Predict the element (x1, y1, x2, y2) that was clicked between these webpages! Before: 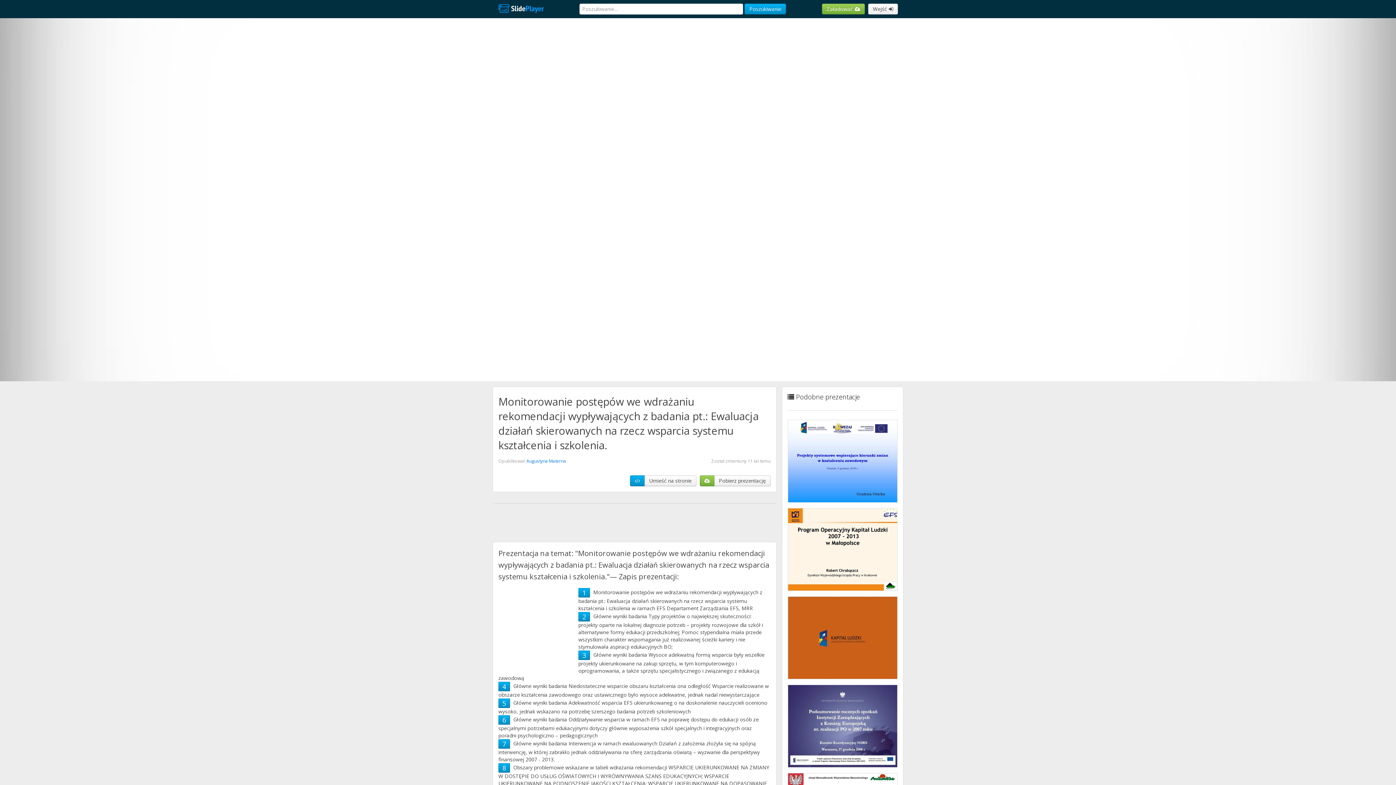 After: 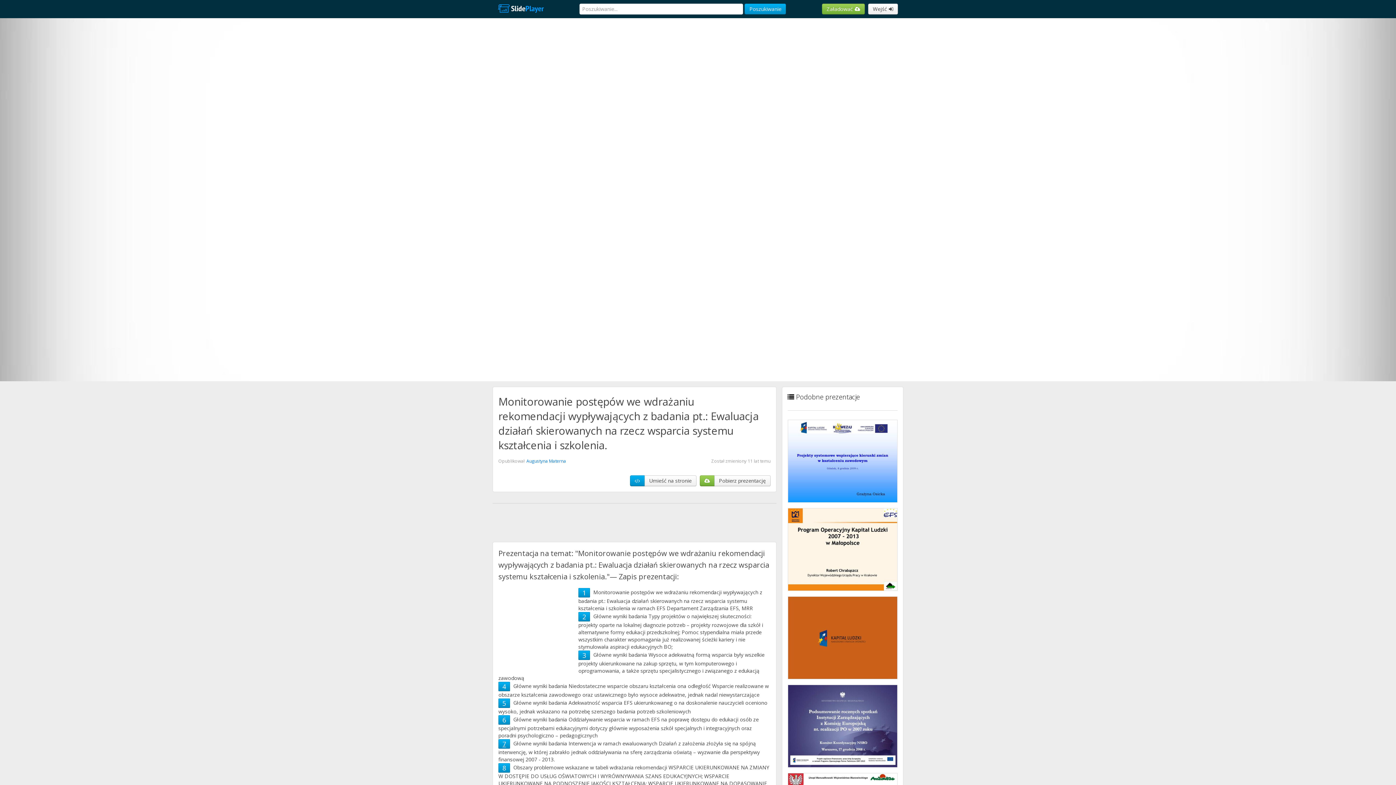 Action: bbox: (502, 740, 506, 748) label: 7